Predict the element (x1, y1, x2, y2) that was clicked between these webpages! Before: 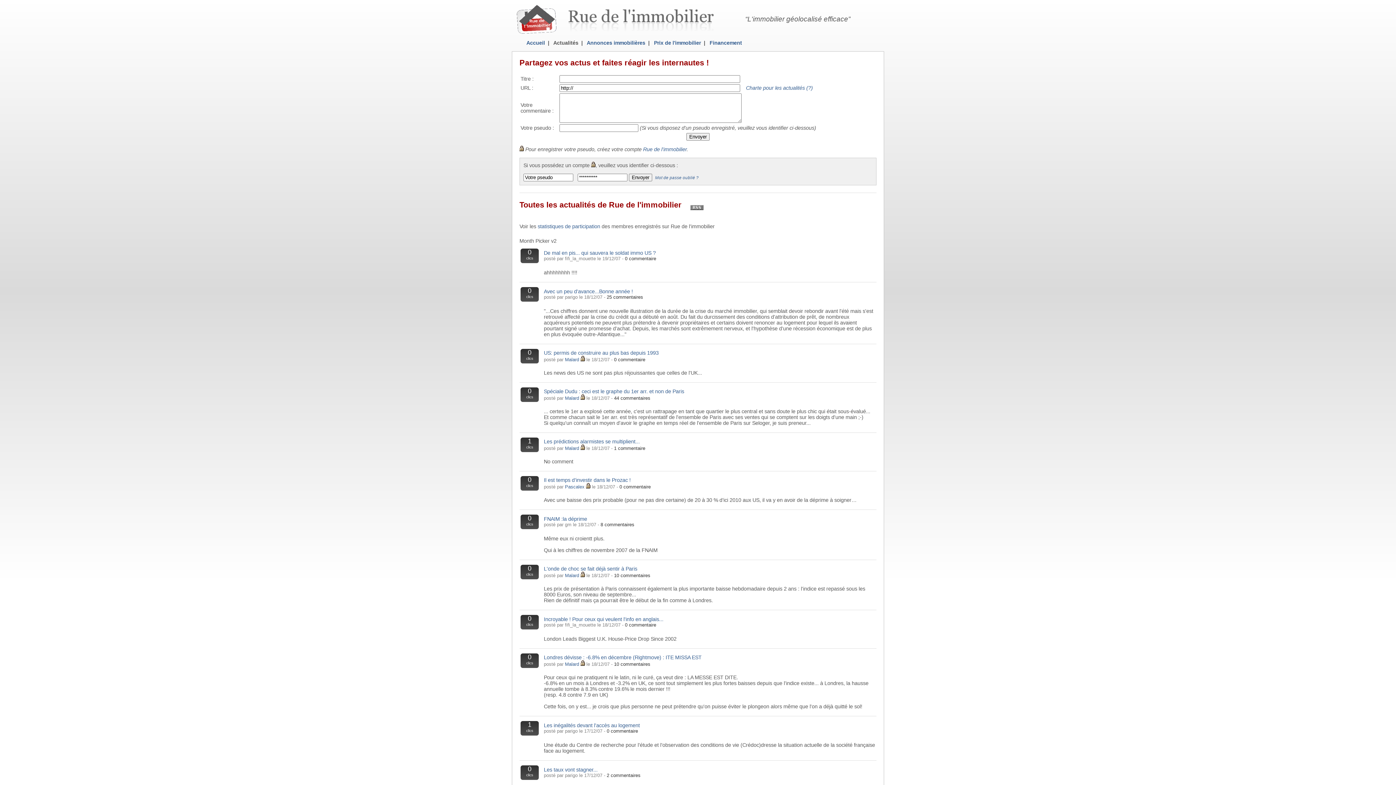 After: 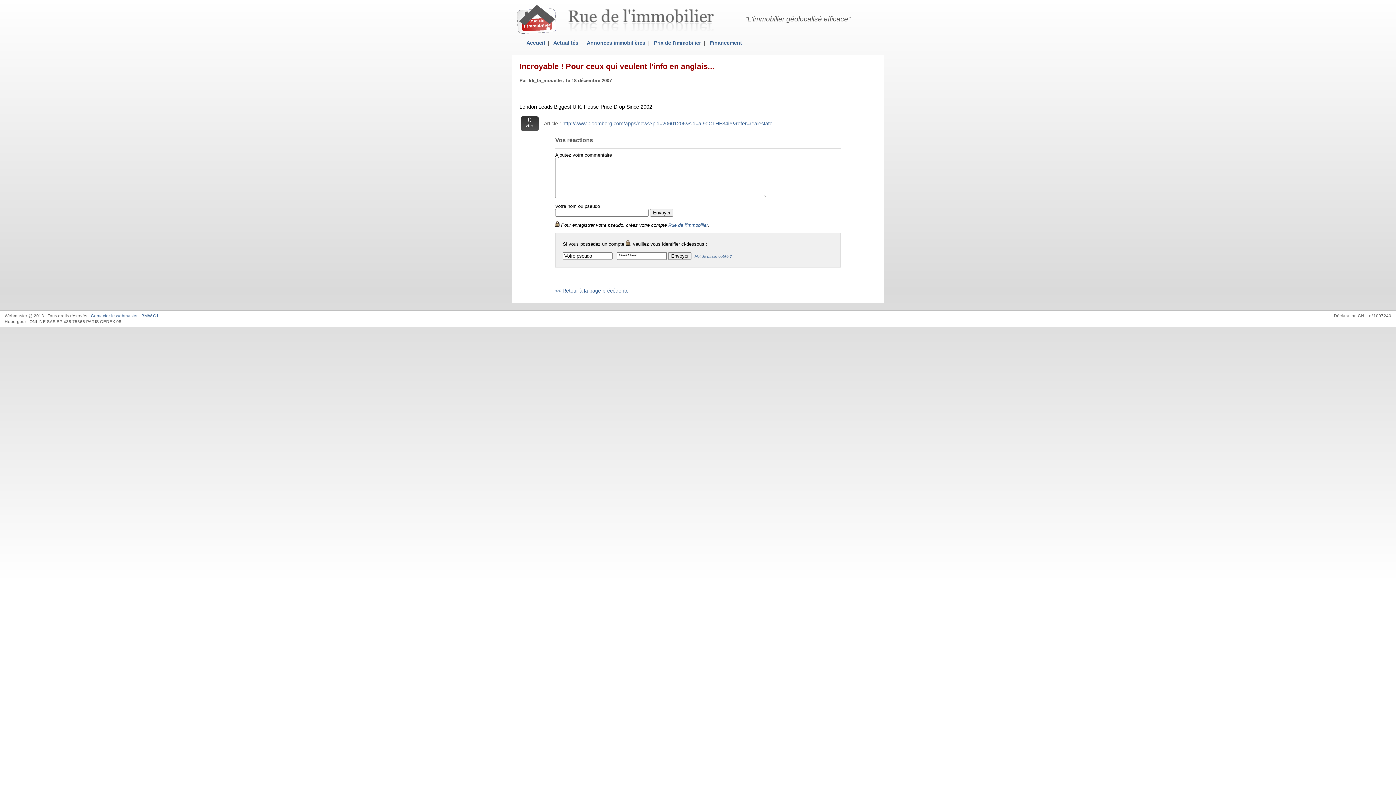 Action: bbox: (544, 616, 663, 622) label: Incroyable ! Pour ceux qui veulent l'info en anglais...